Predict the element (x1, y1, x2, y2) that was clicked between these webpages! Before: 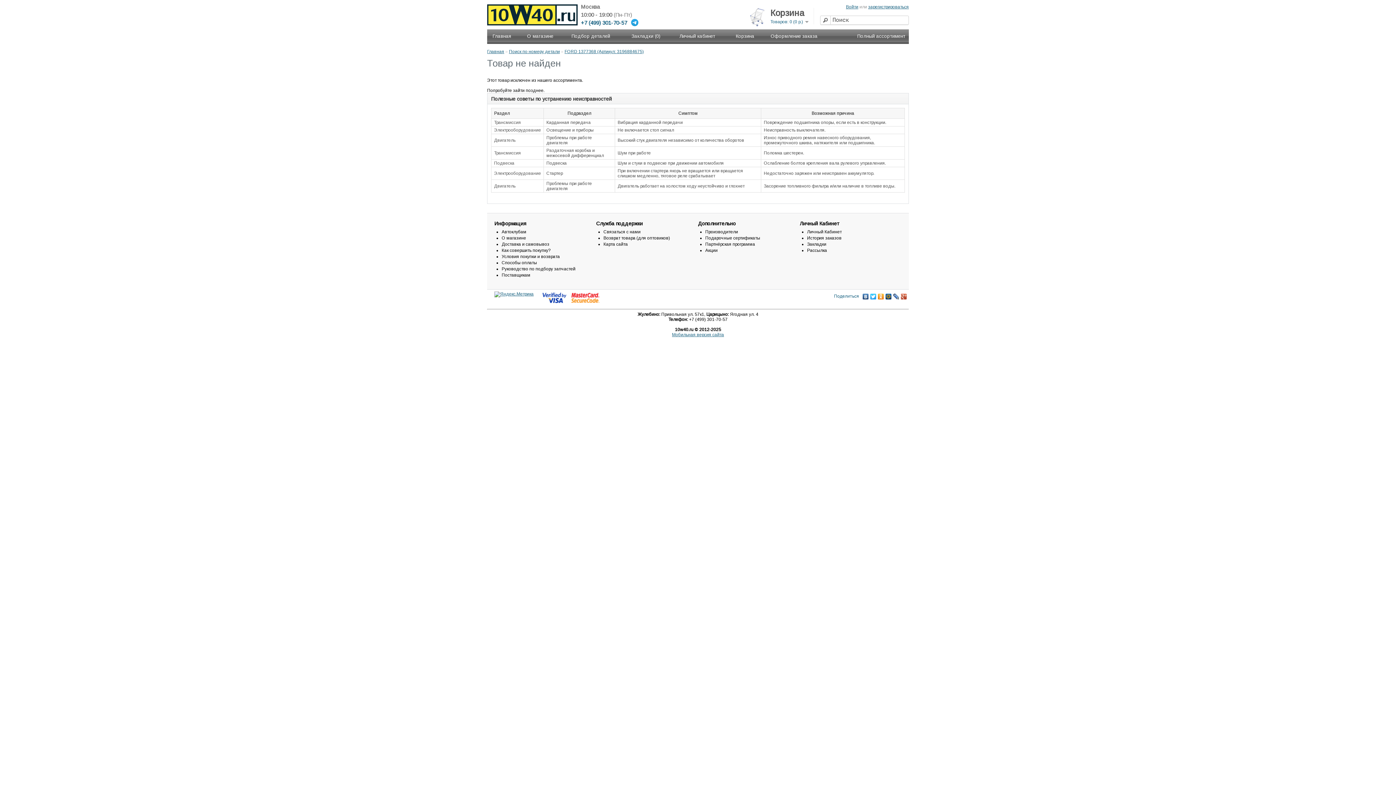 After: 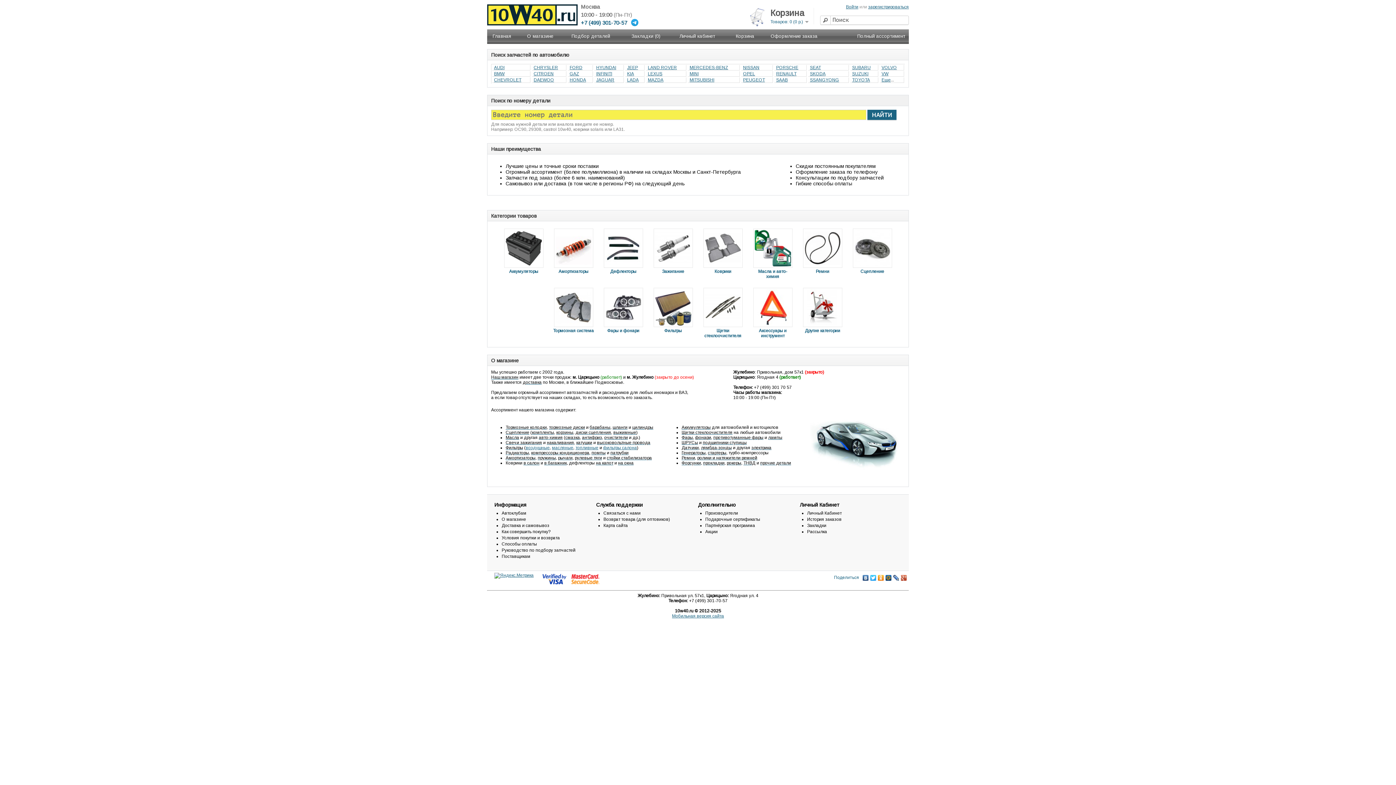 Action: label: Главная bbox: (489, 31, 514, 41)